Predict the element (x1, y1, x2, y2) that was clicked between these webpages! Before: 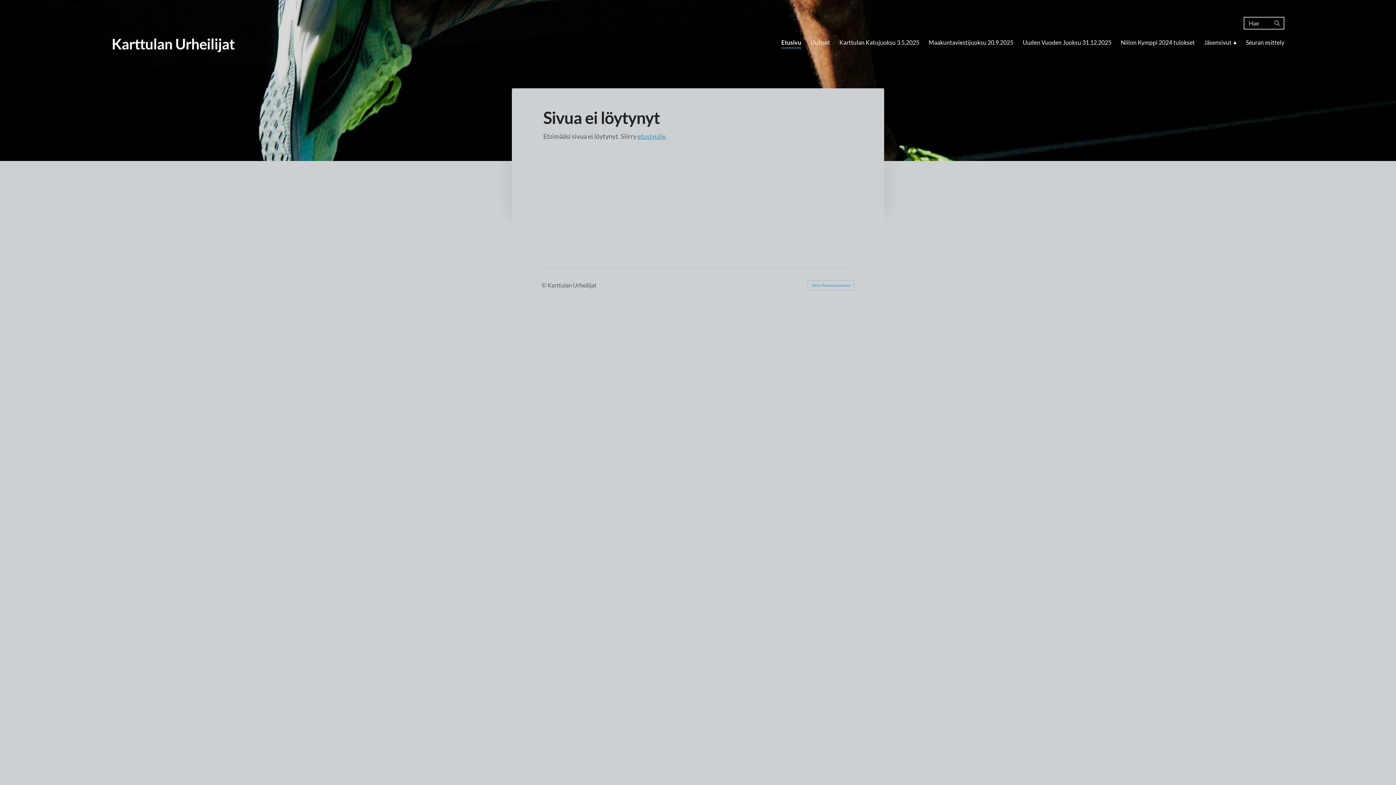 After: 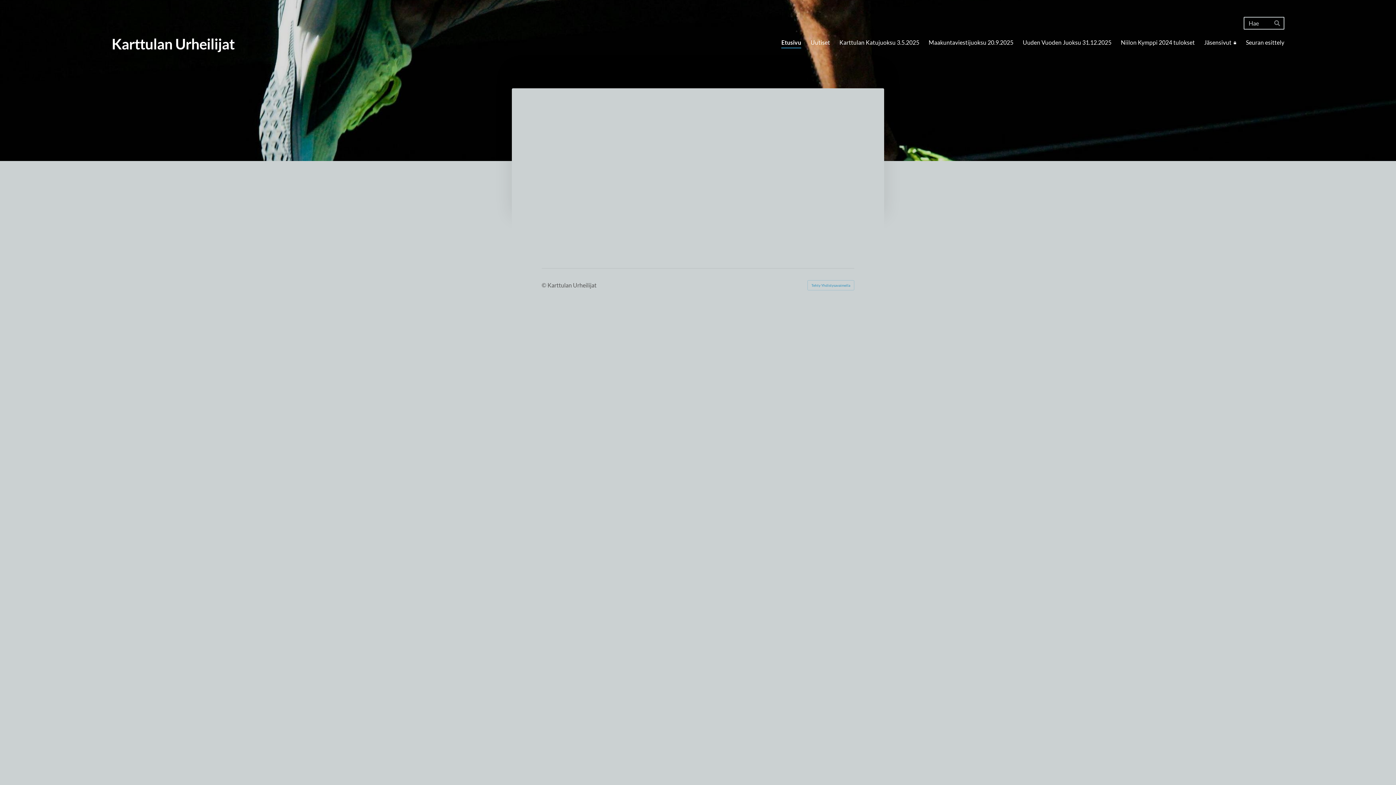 Action: label: Jäsensivut bbox: (1204, 36, 1236, 49)